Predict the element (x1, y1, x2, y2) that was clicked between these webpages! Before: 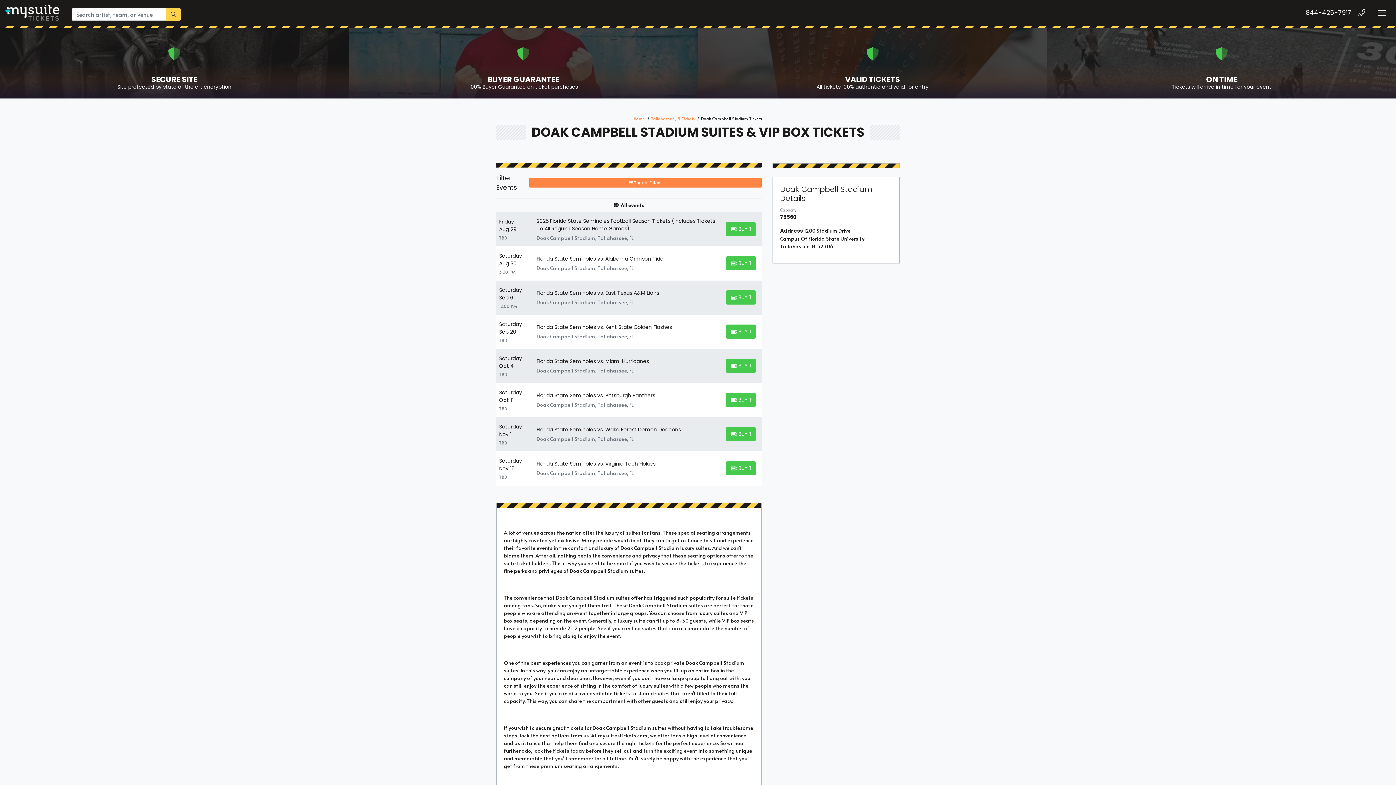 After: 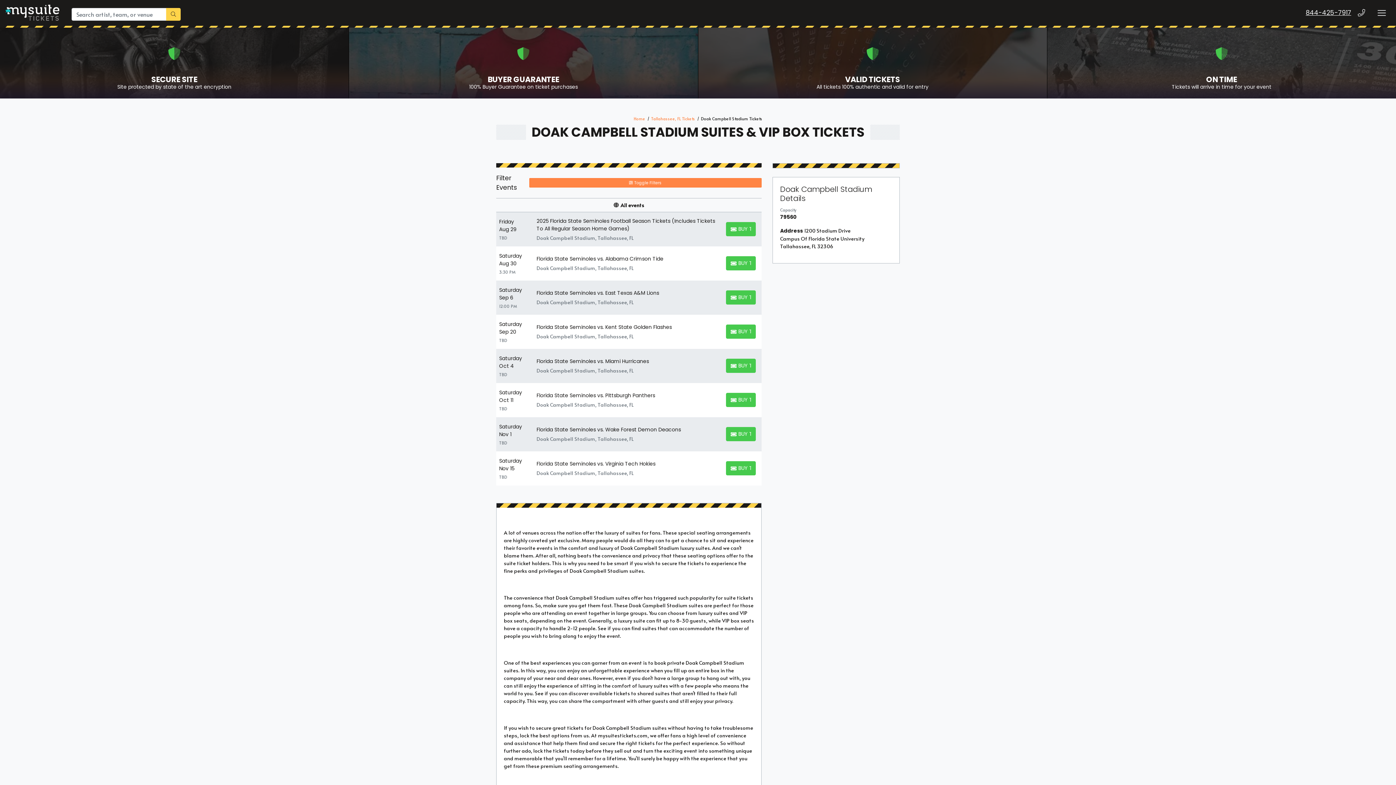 Action: bbox: (1306, 6, 1369, 19) label: 844-425-7917